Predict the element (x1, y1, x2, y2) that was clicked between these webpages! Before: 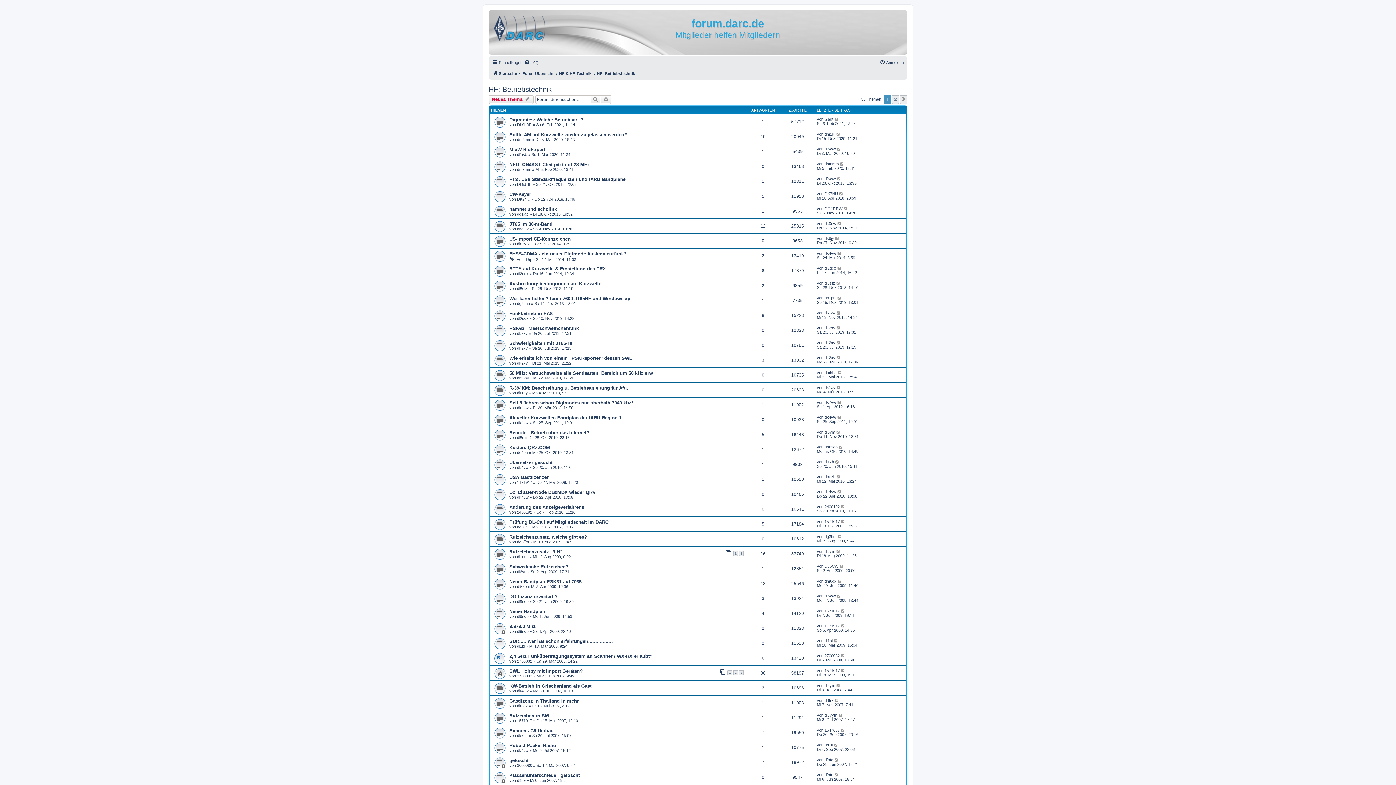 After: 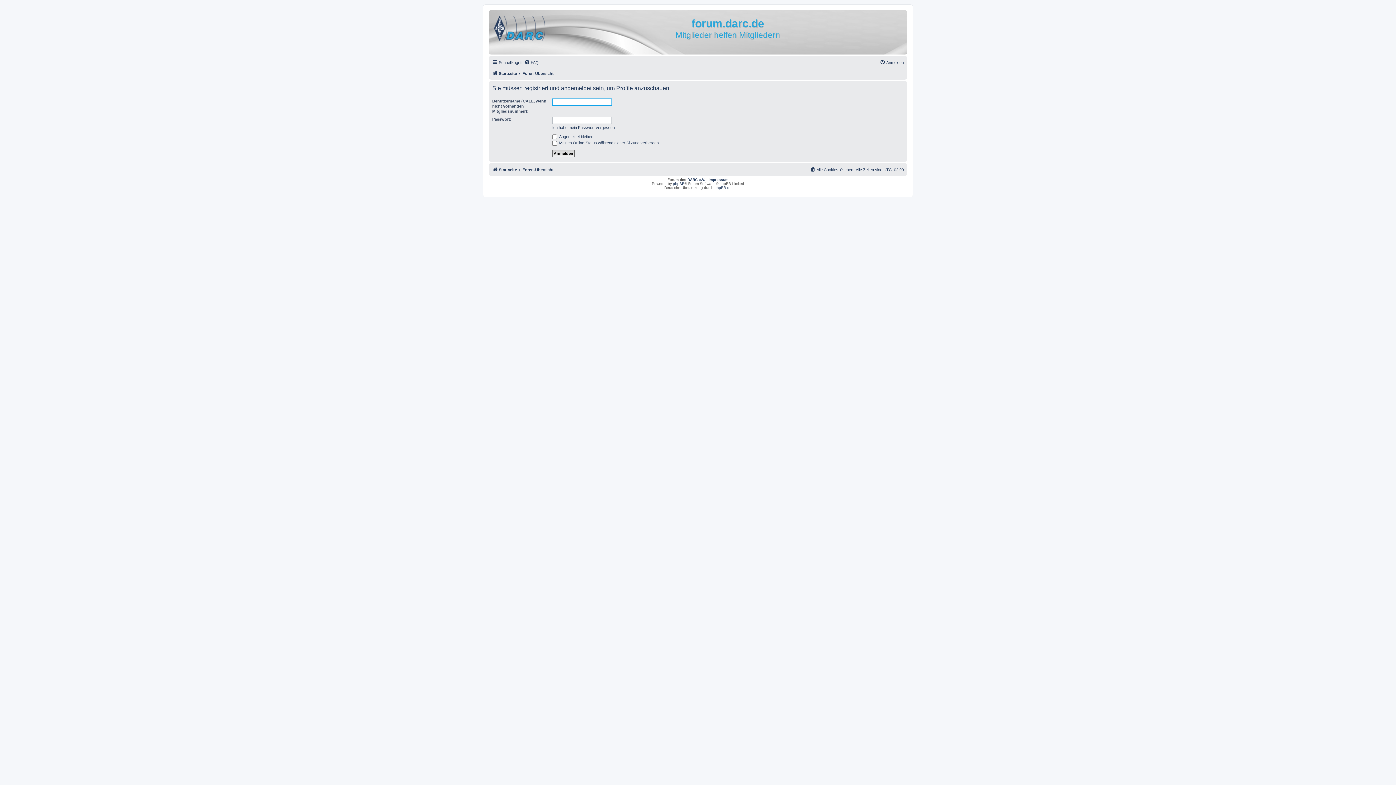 Action: label: dg2daa bbox: (517, 301, 530, 305)